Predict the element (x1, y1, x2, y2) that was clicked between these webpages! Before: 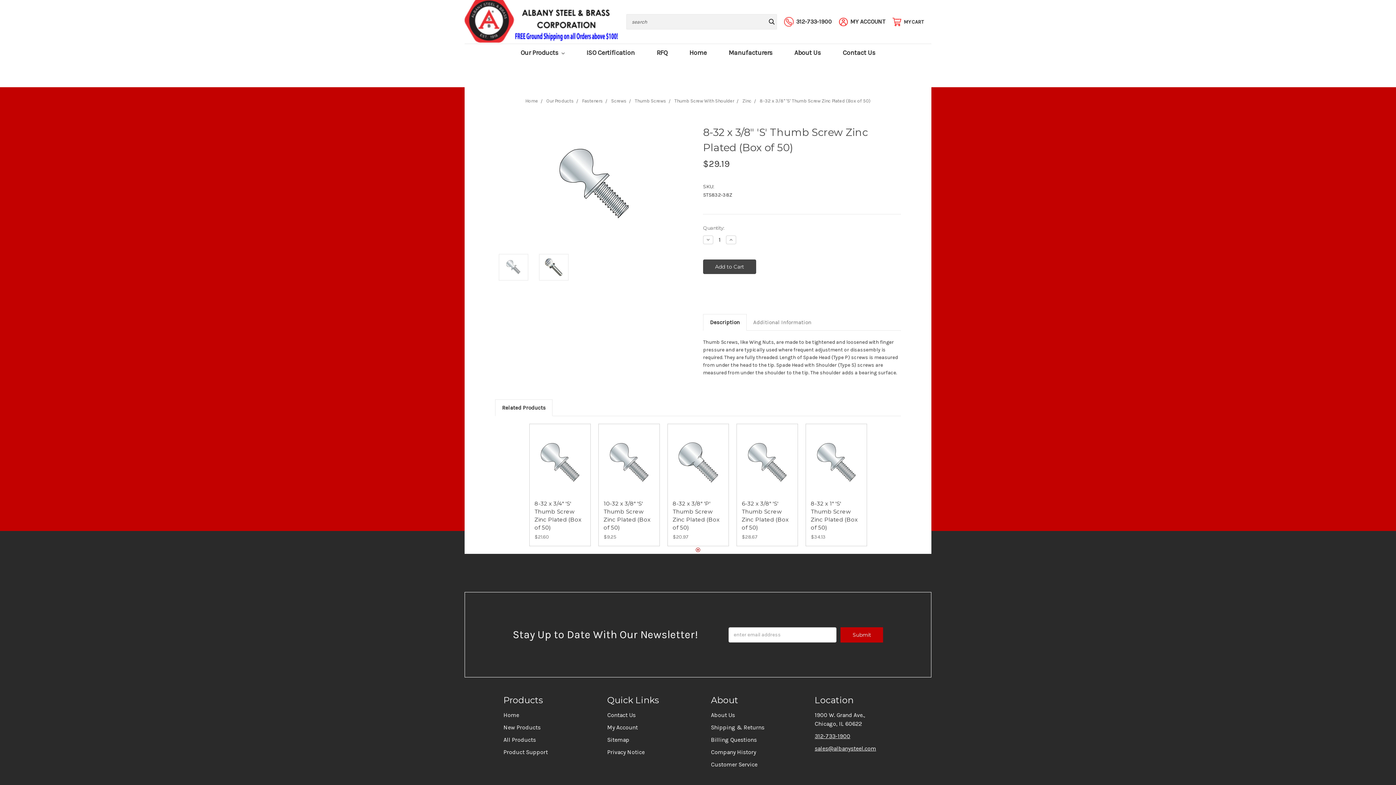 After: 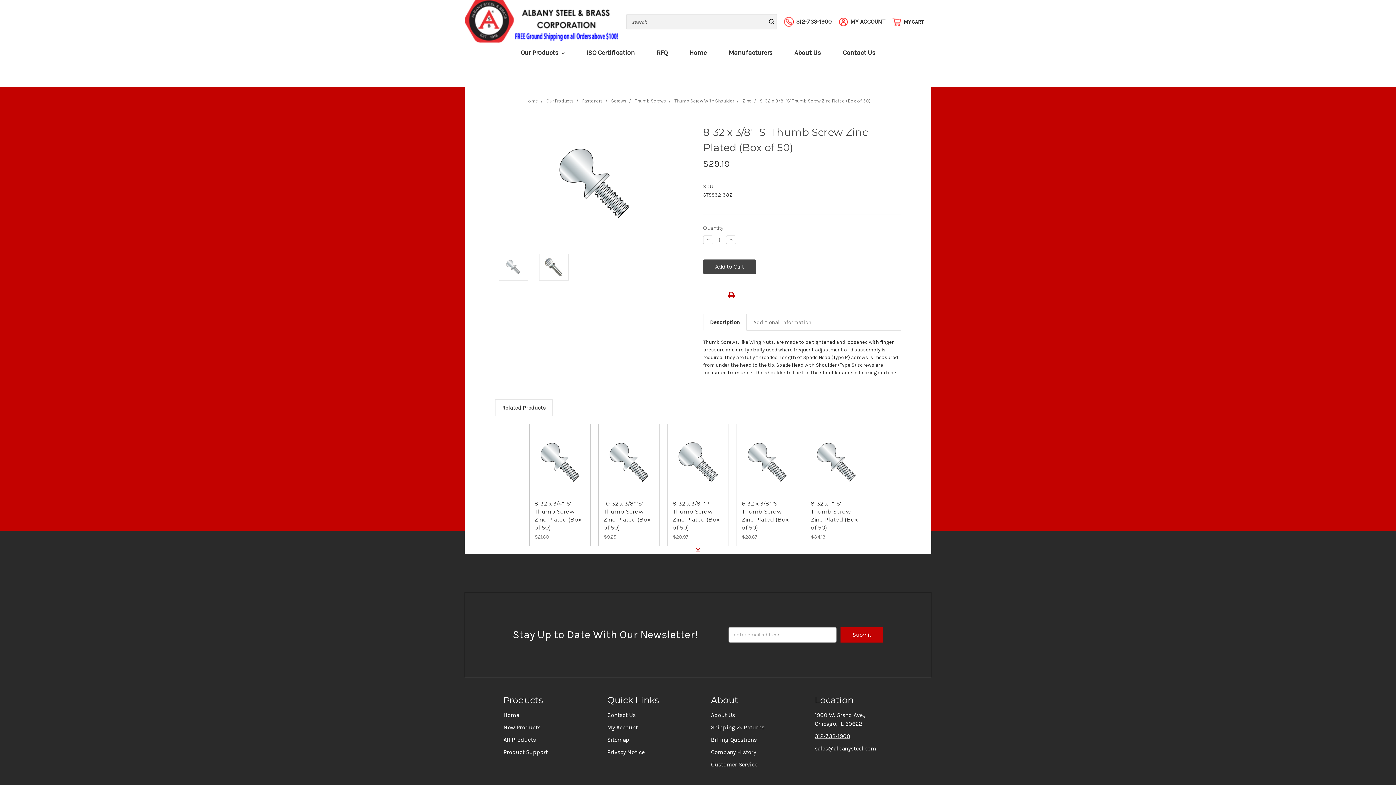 Action: bbox: (727, 291, 735, 298)